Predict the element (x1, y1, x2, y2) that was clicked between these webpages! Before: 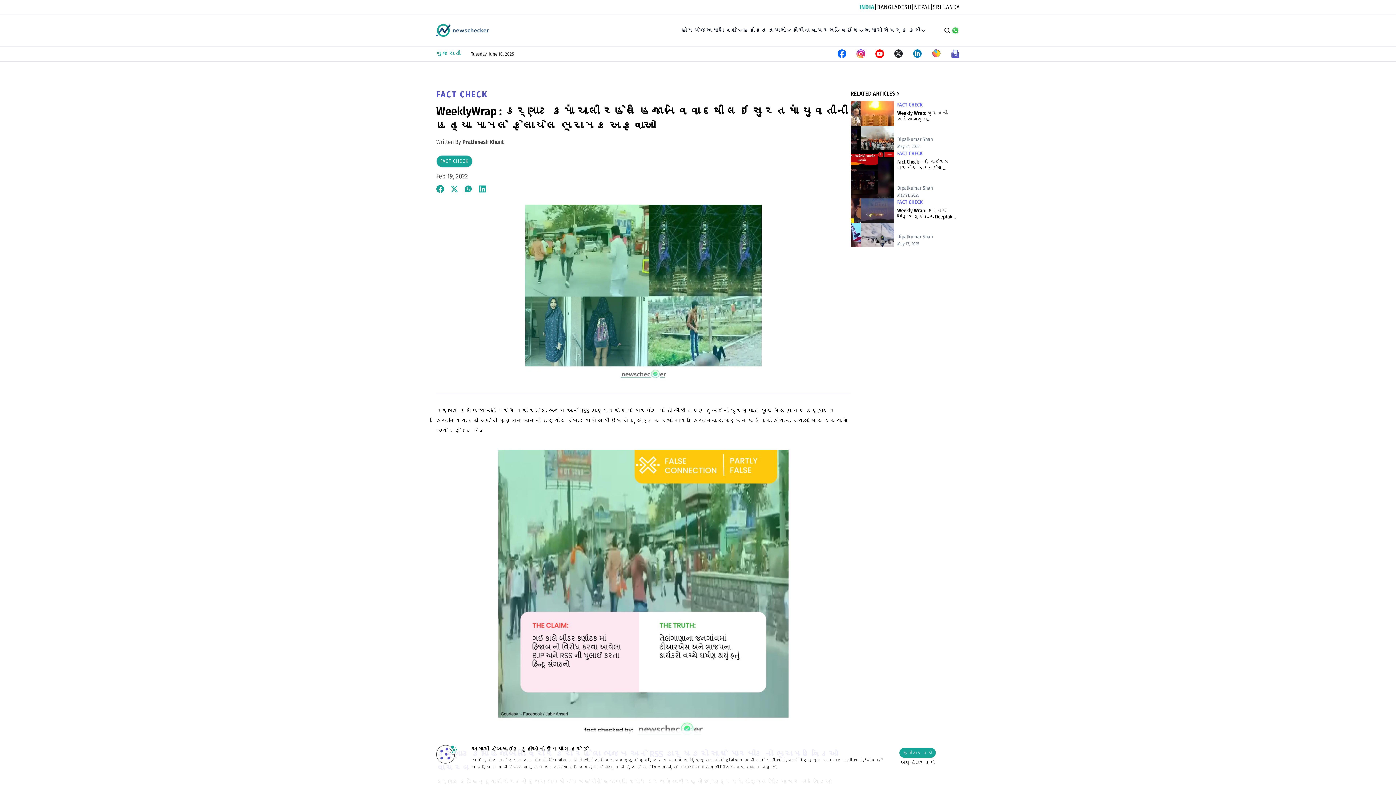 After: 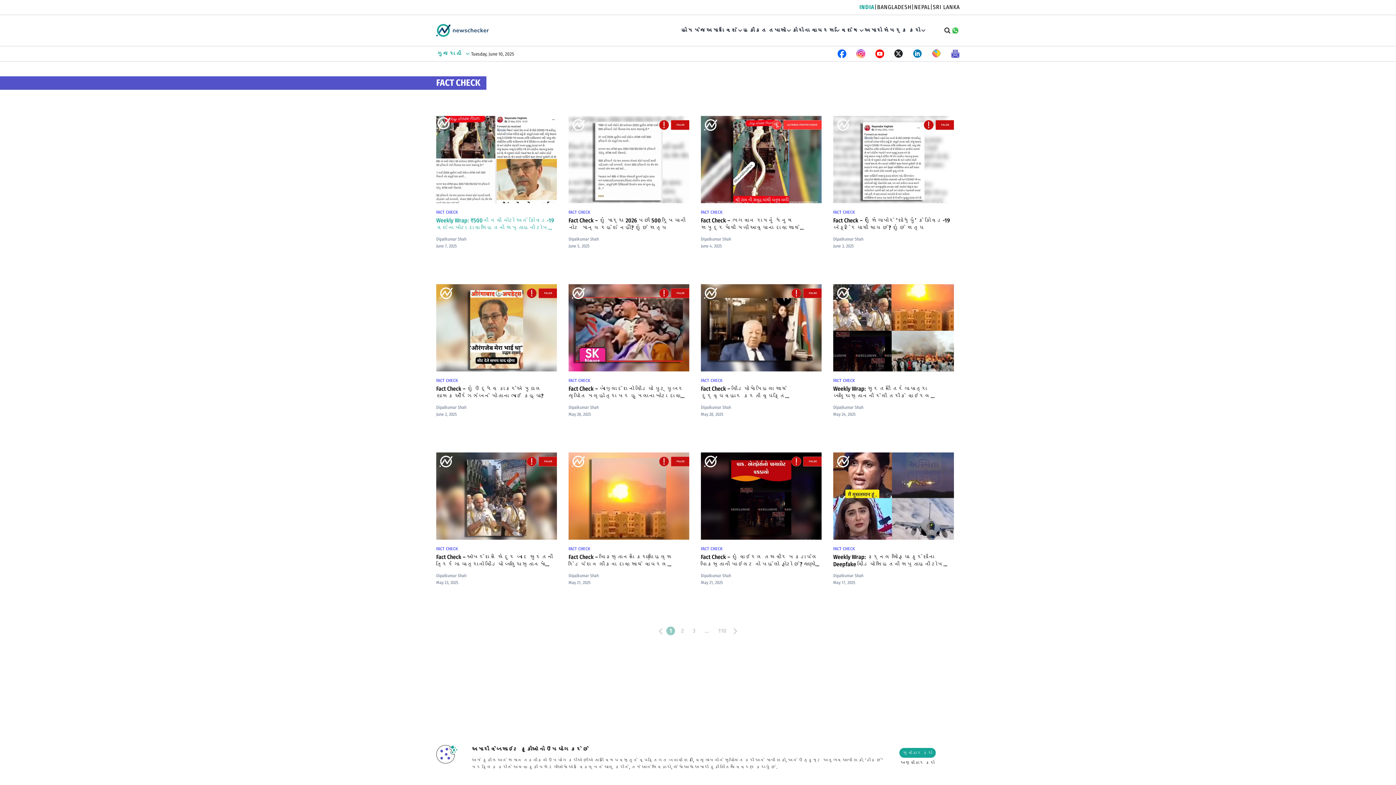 Action: bbox: (436, 155, 472, 167) label: FACT CHECK